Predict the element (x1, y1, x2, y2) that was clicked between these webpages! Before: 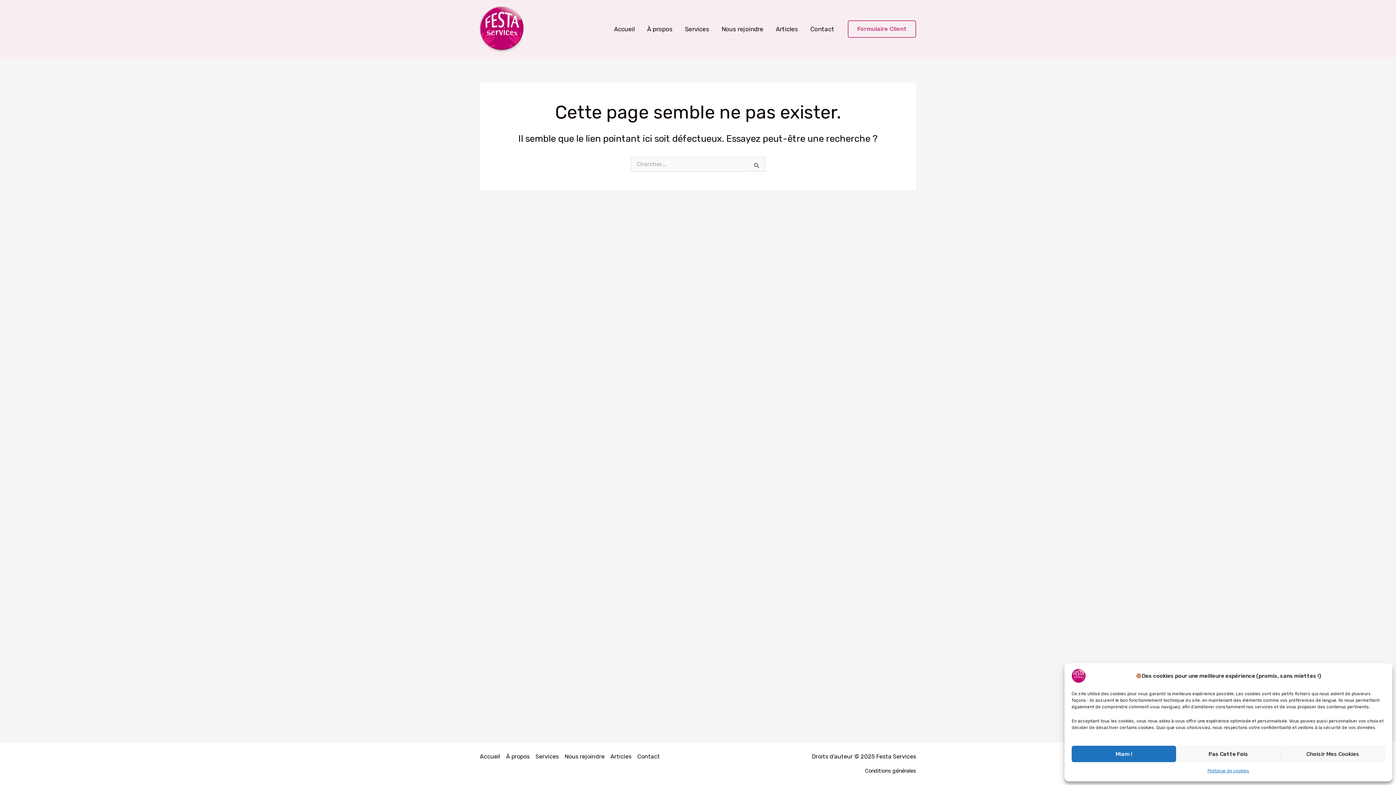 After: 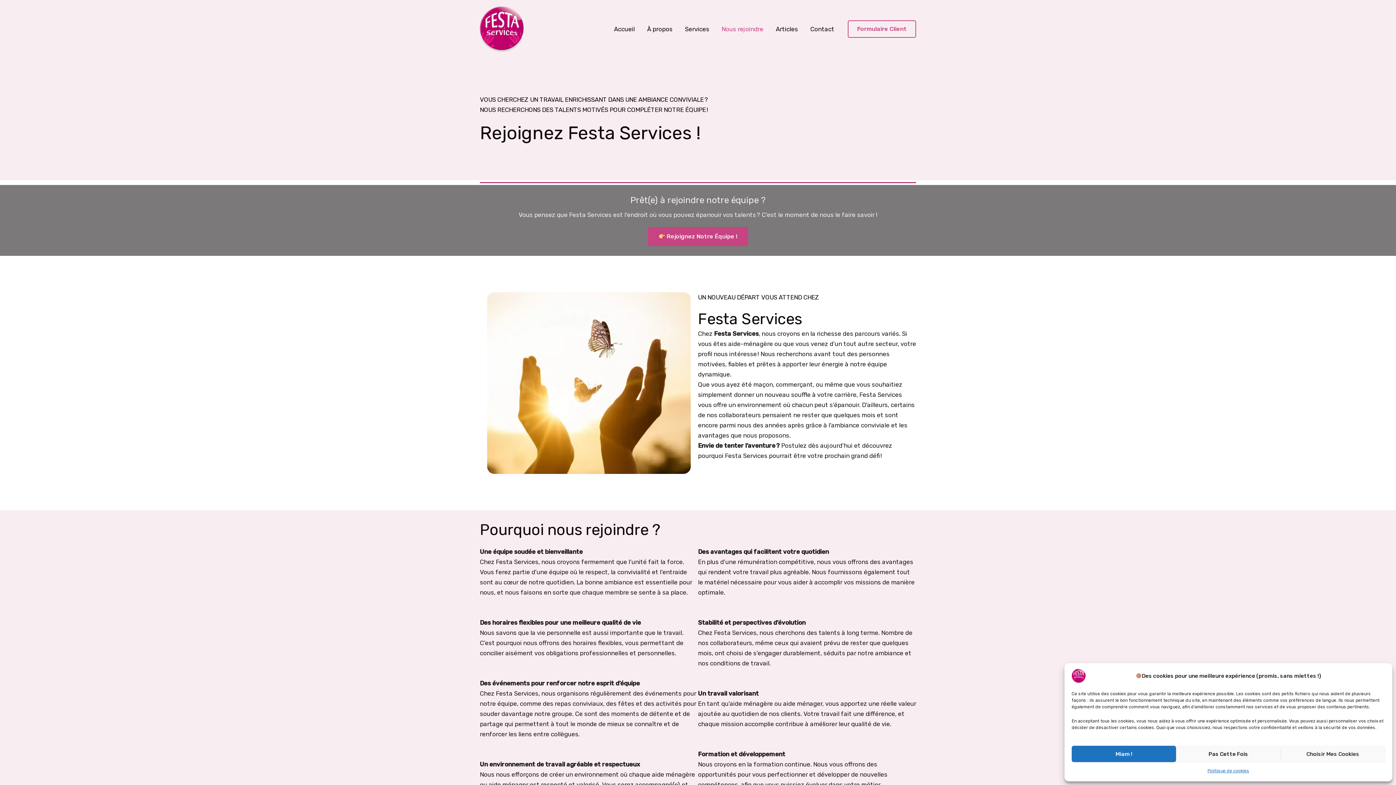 Action: label: Nous rejoindre bbox: (715, 14, 769, 43)